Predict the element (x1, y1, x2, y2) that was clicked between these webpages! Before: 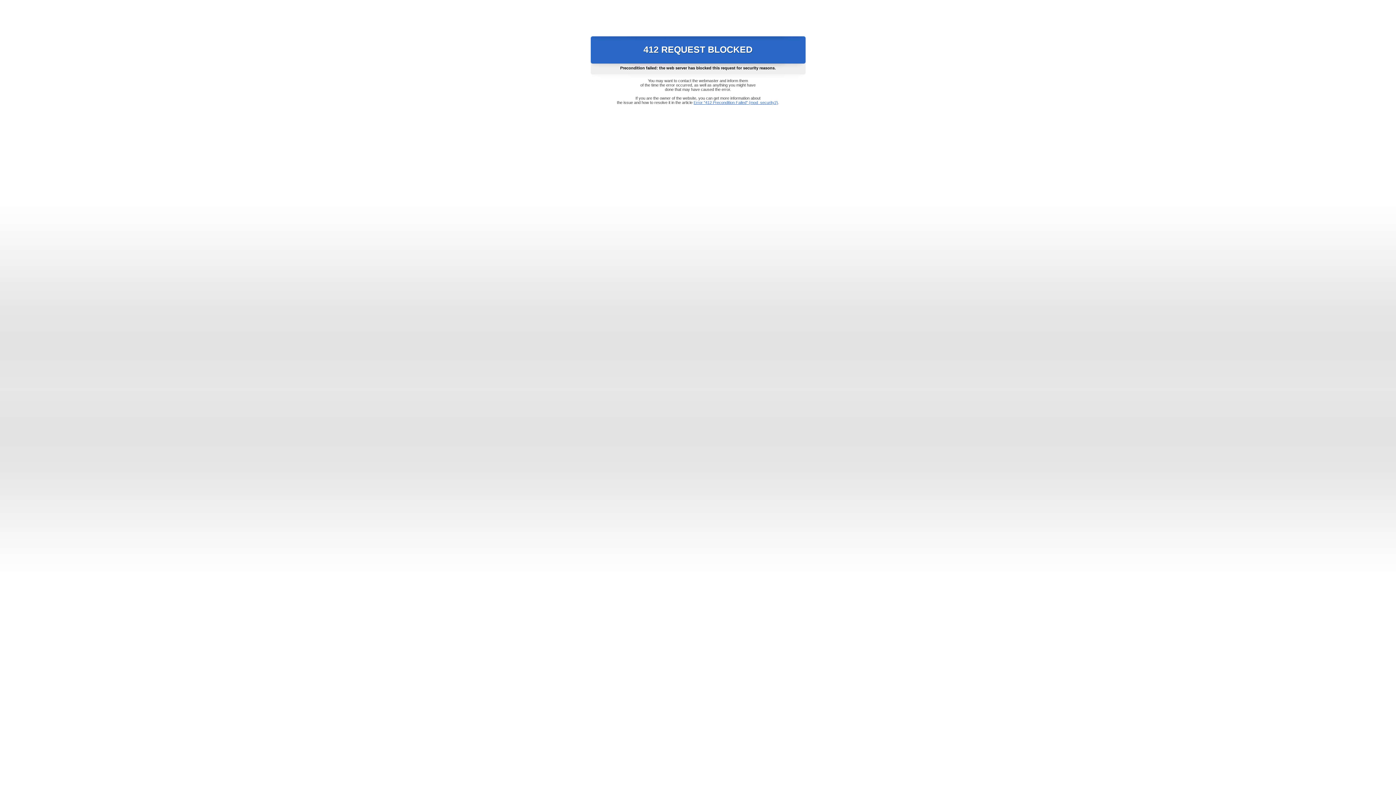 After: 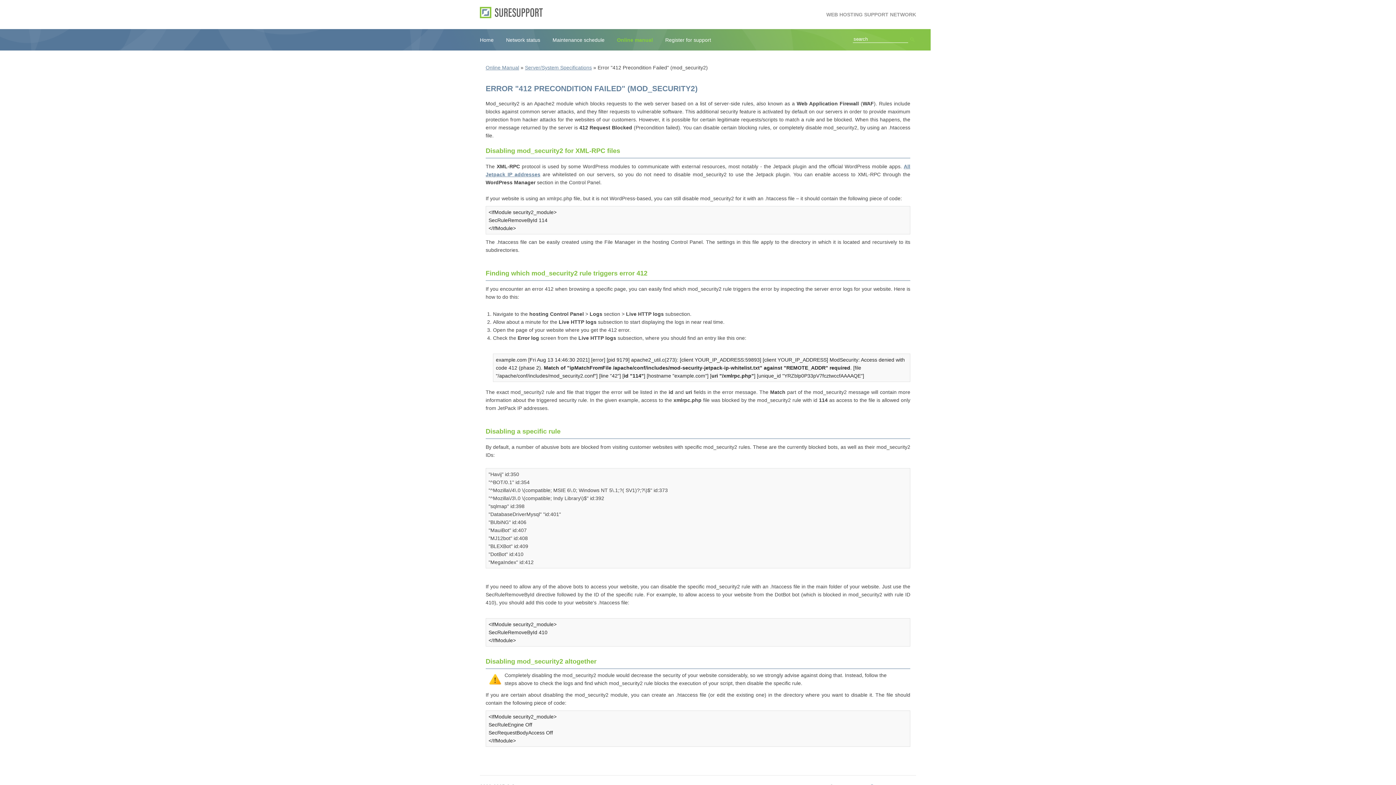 Action: label: Error "412 Precondition Failed" (mod_security2) bbox: (693, 100, 778, 104)